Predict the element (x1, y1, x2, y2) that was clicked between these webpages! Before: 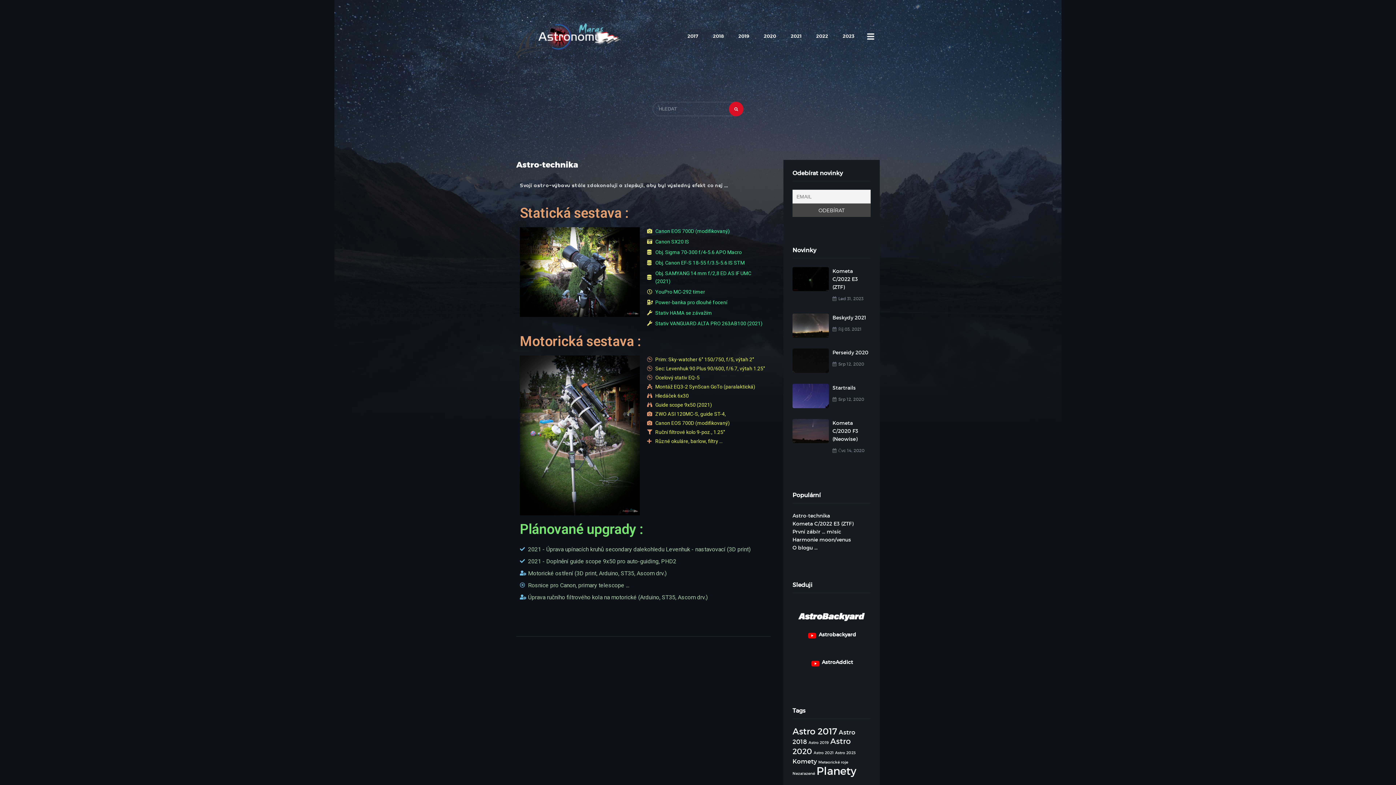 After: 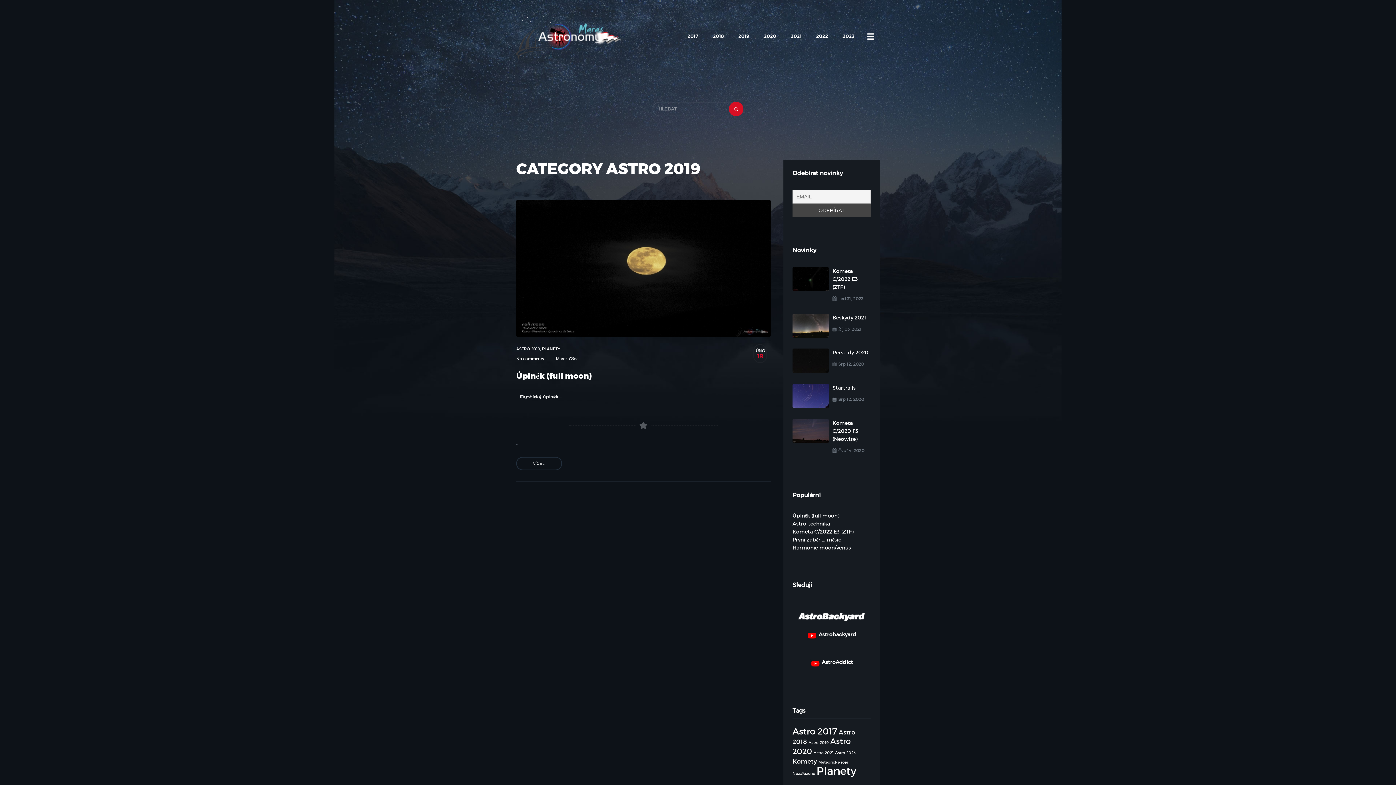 Action: label: 2019 bbox: (731, 21, 756, 50)